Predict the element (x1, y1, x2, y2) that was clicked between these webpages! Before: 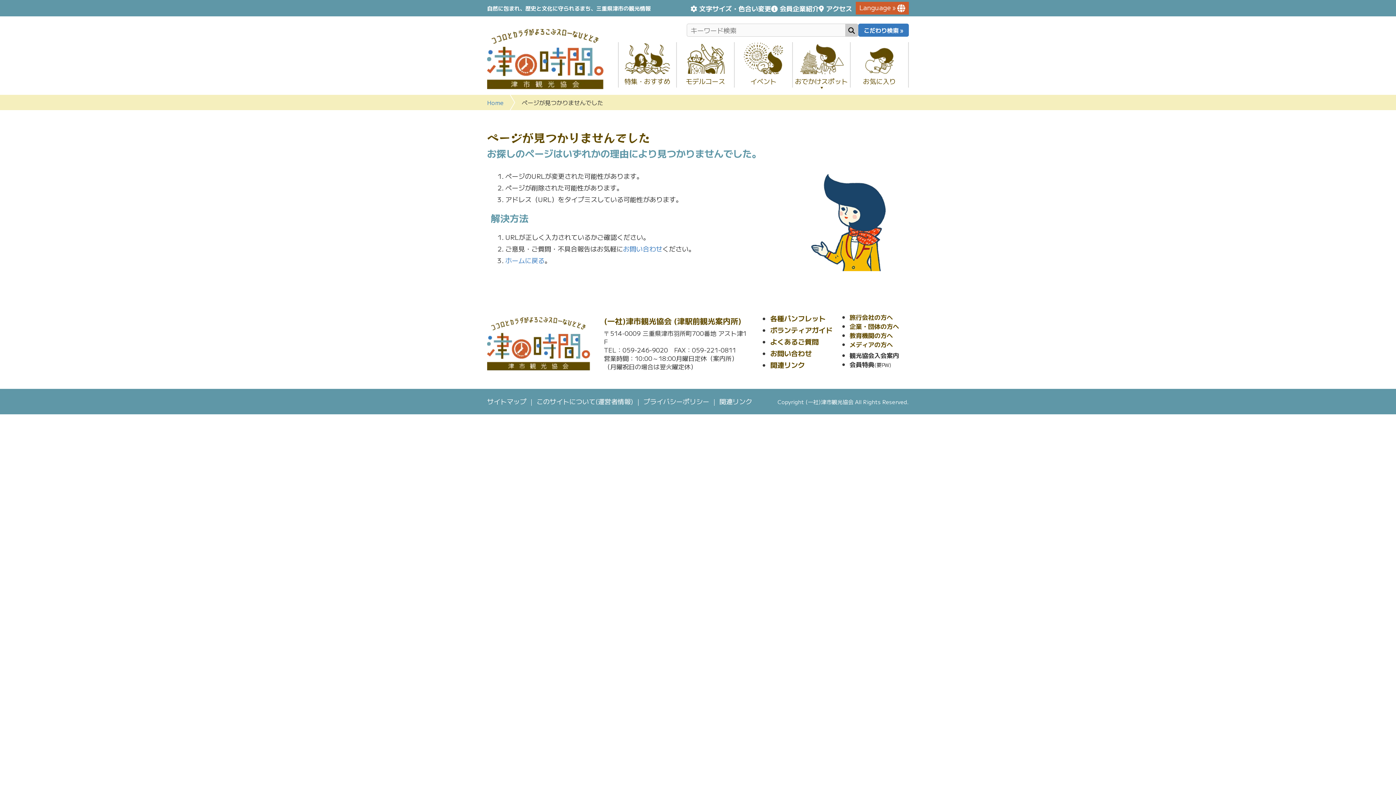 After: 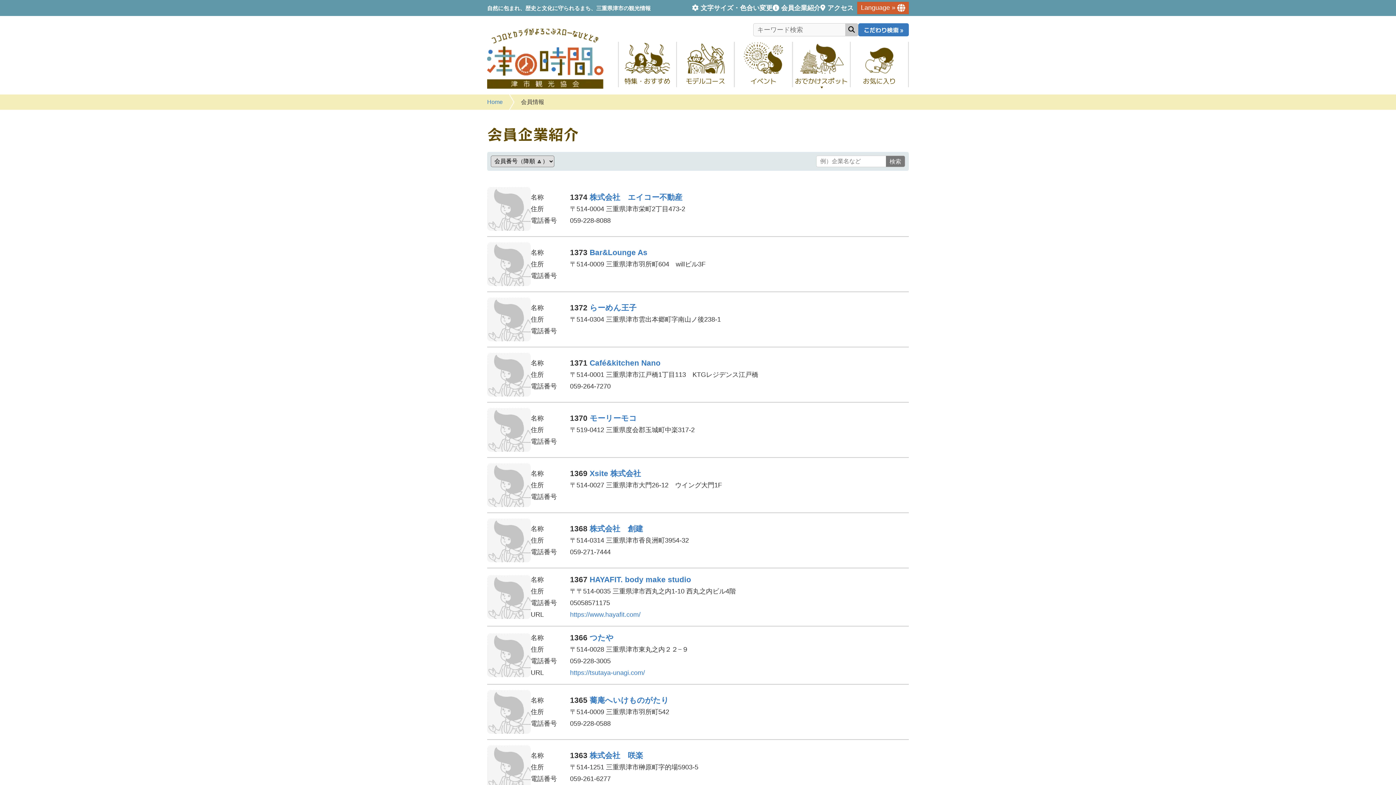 Action: bbox: (771, 3, 819, 12) label: 会員企業紹介